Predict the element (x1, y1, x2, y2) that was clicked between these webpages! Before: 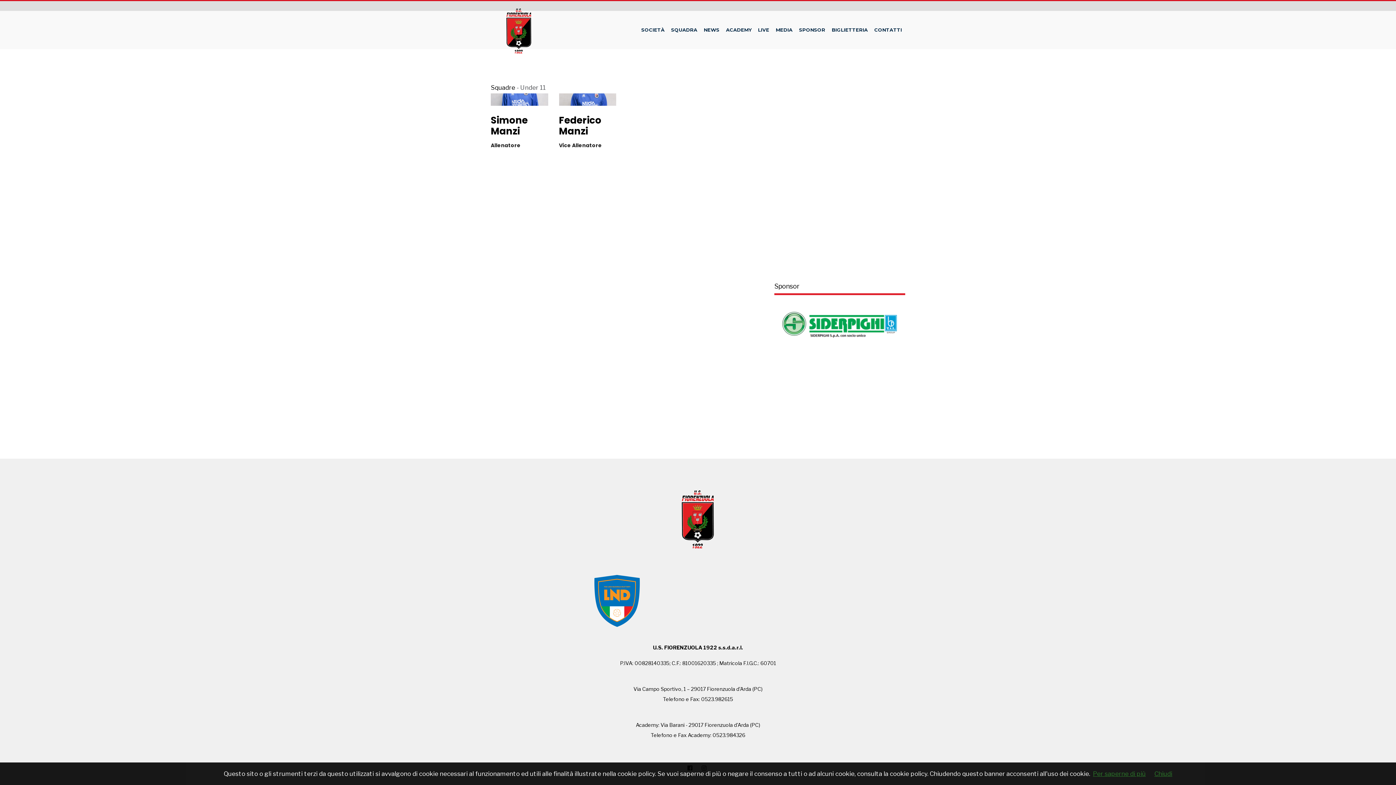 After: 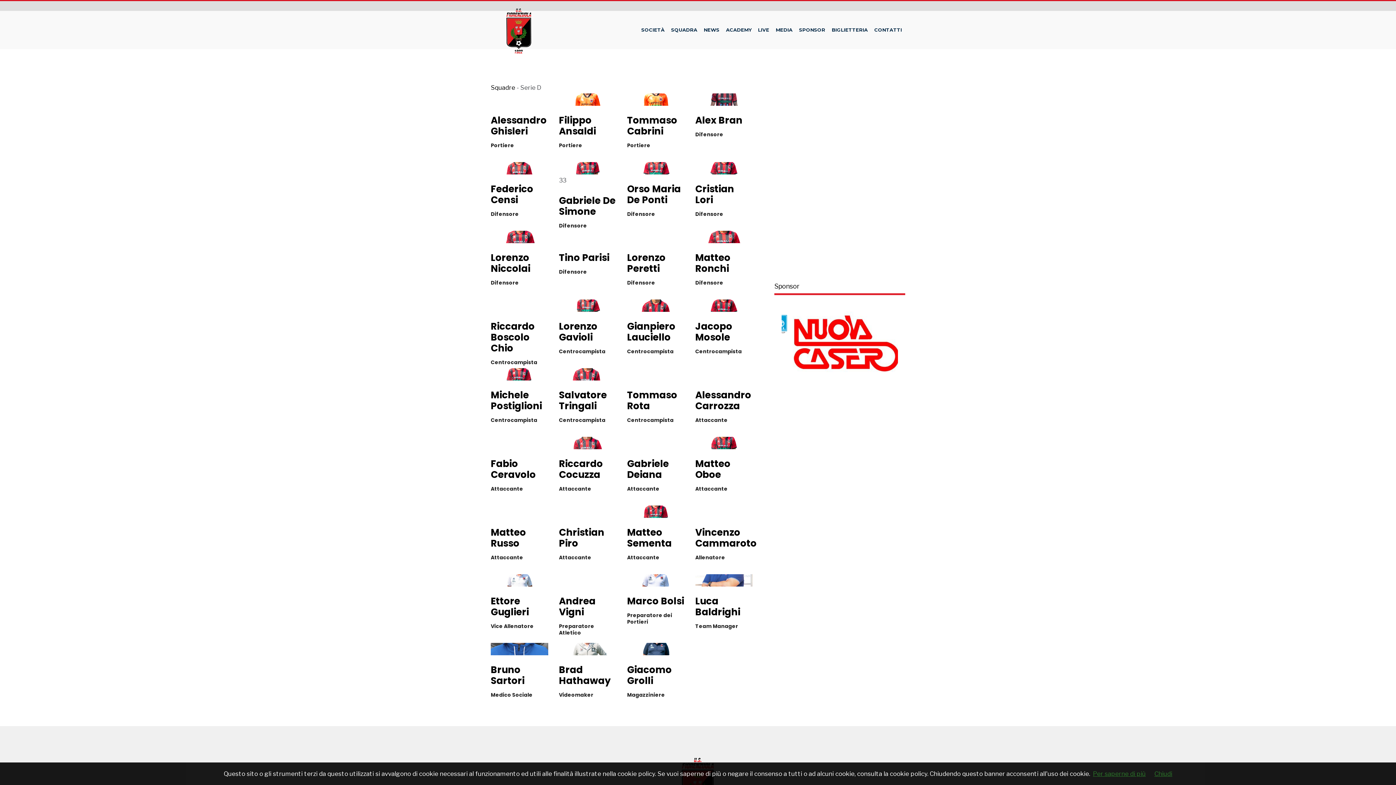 Action: bbox: (668, 20, 700, 40) label: SQUADRA